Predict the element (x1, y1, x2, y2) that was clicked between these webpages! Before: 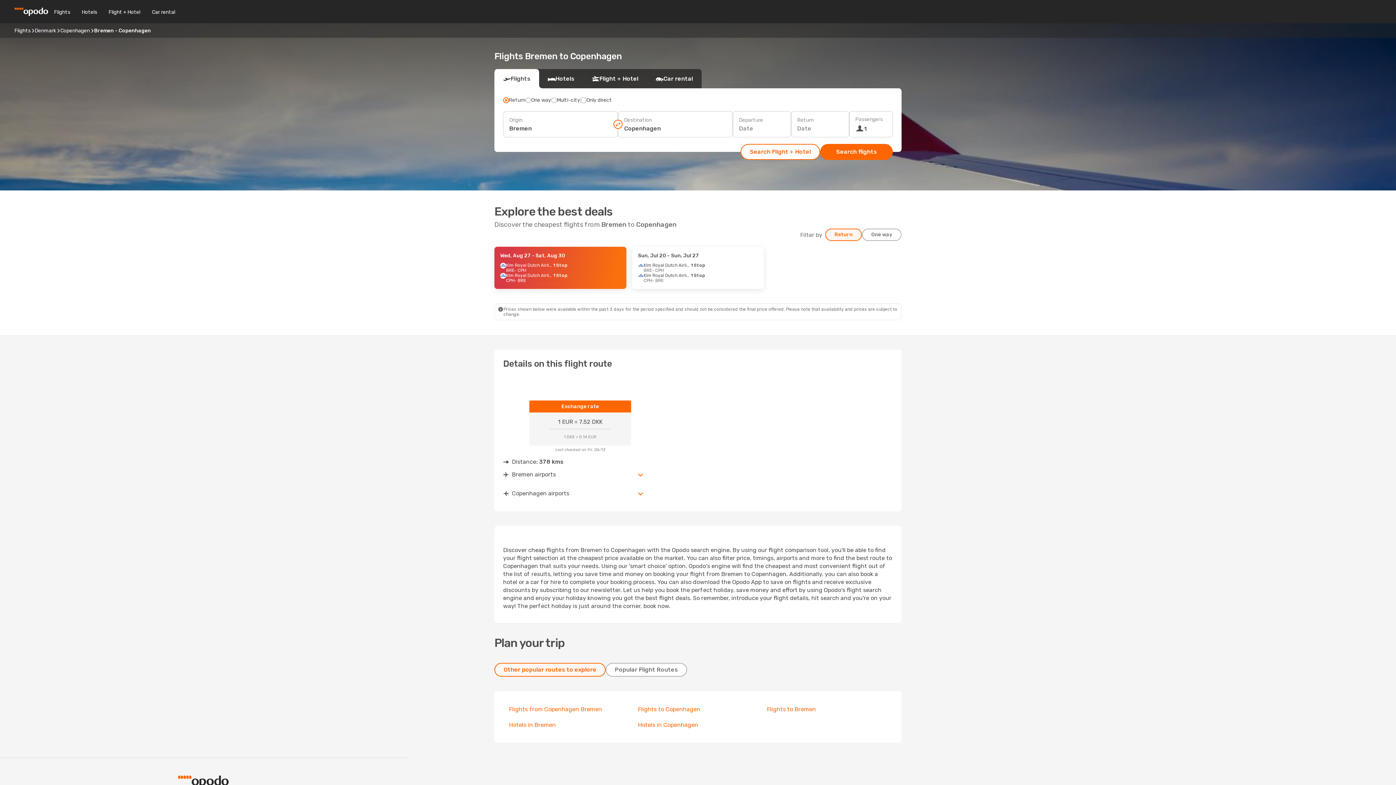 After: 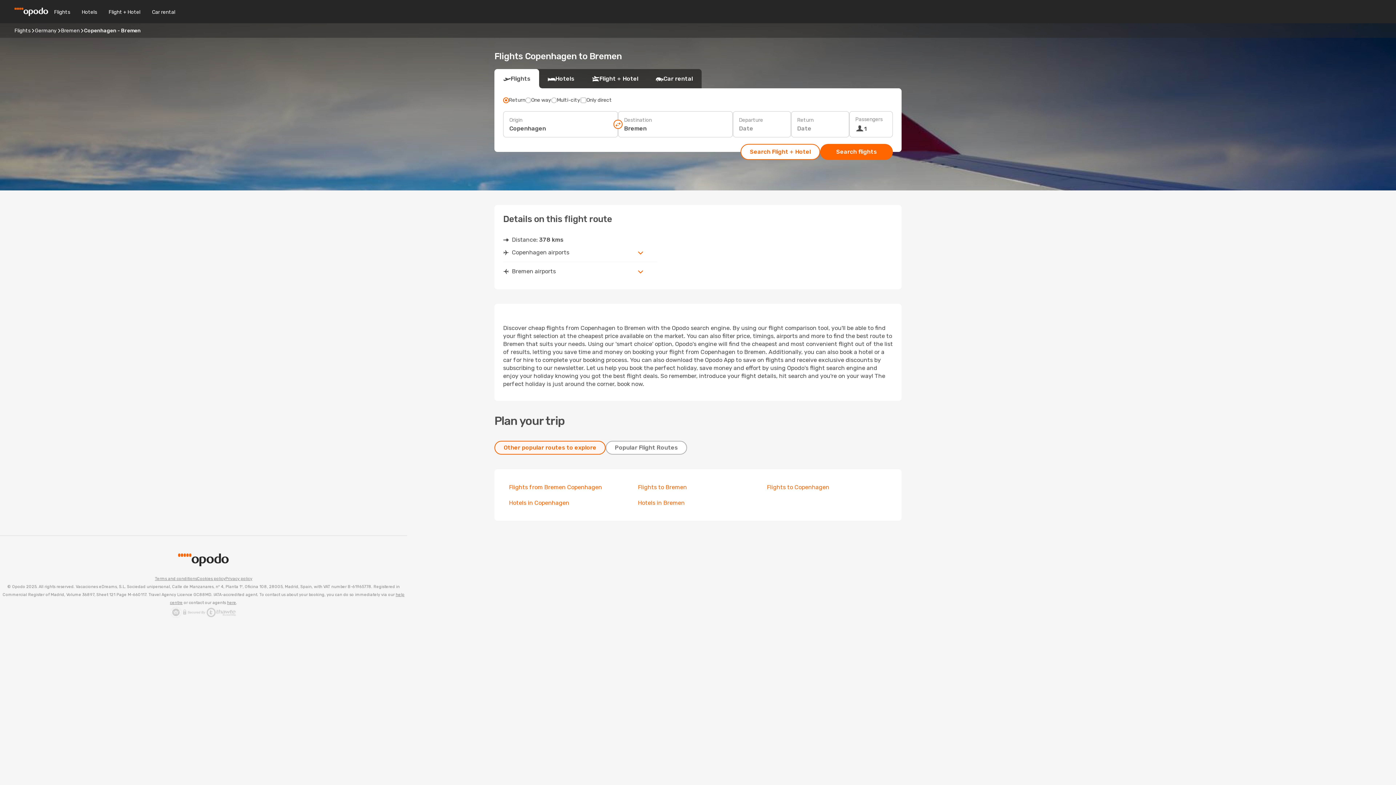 Action: bbox: (509, 706, 602, 713) label: Flights from Copenhagen Bremen